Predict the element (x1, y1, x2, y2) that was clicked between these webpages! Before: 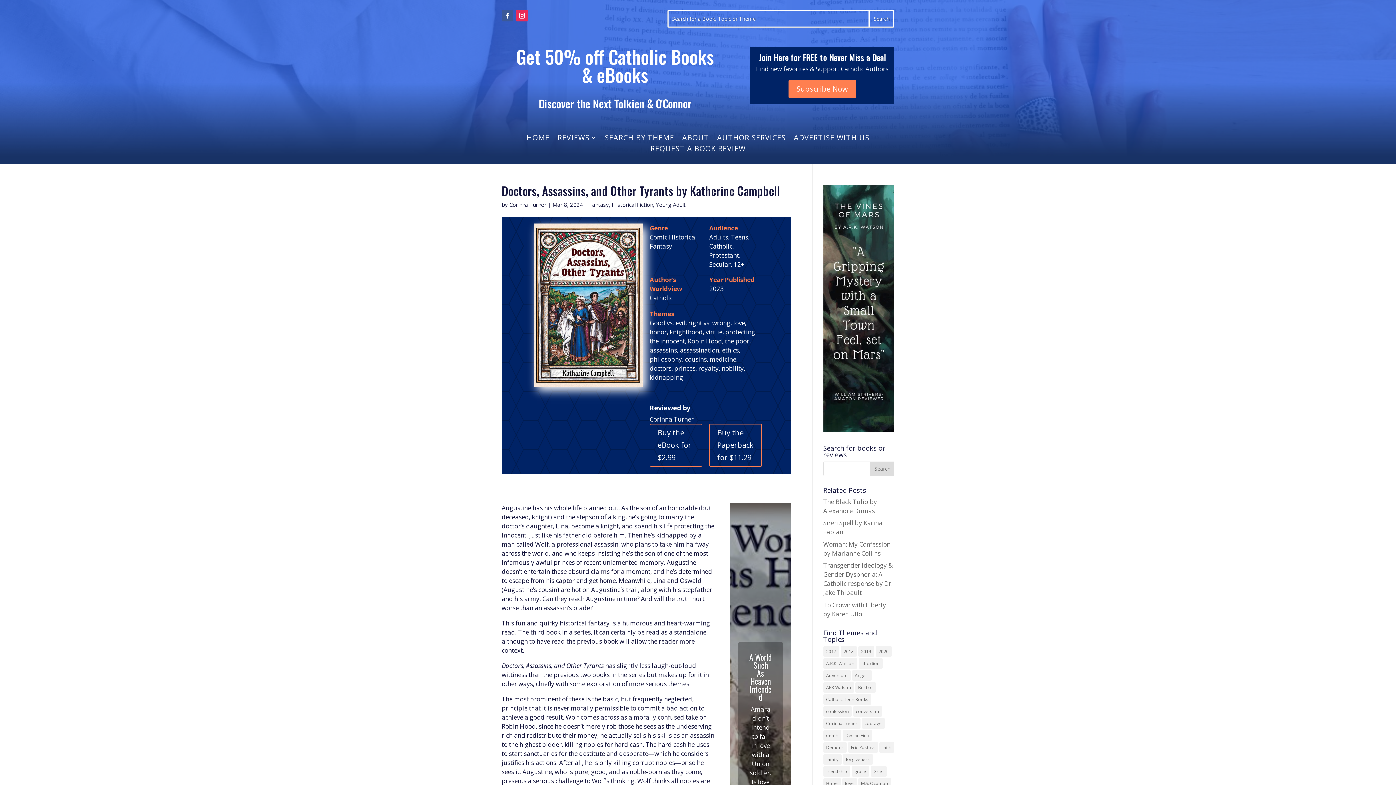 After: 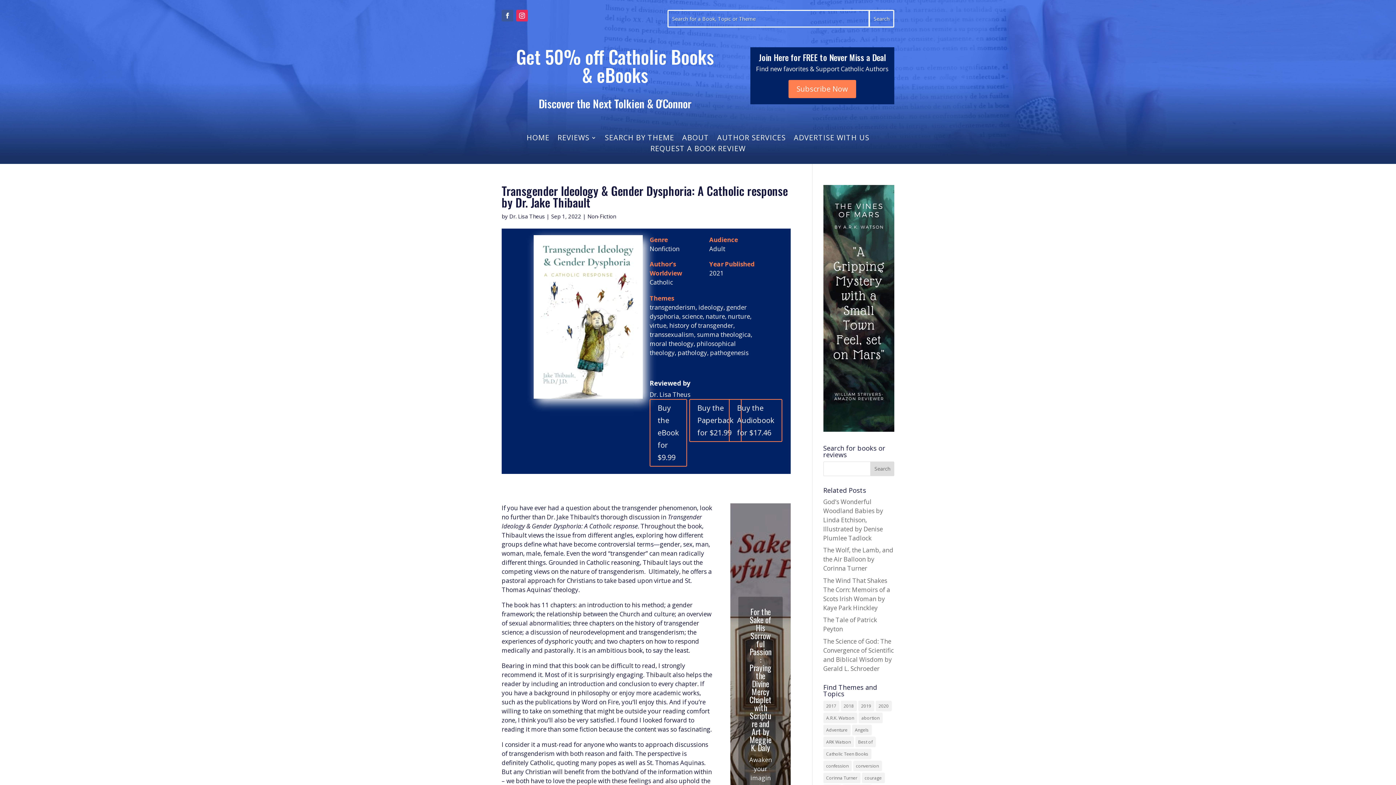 Action: label: Transgender Ideology & Gender Dysphoria: A Catholic response by Dr. Jake Thibault bbox: (823, 561, 892, 597)